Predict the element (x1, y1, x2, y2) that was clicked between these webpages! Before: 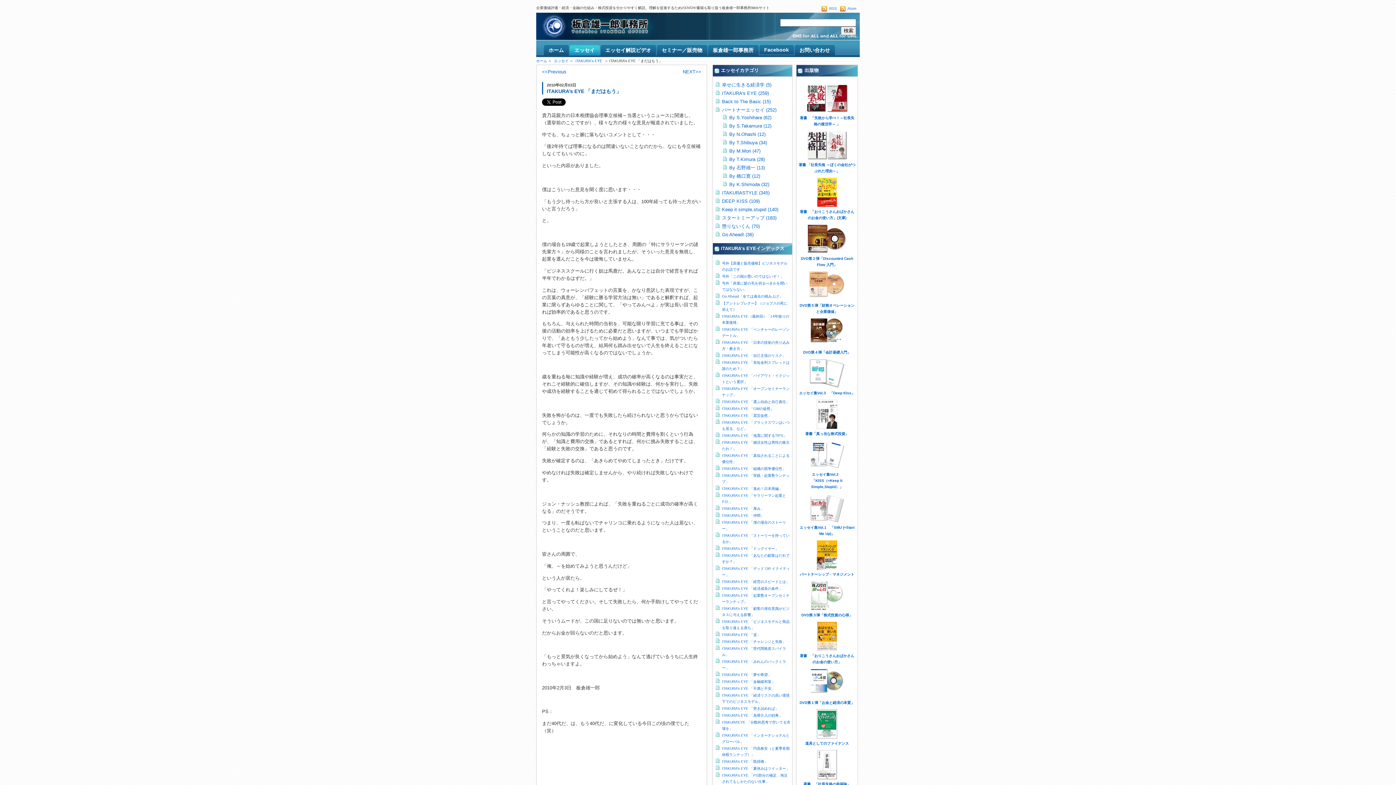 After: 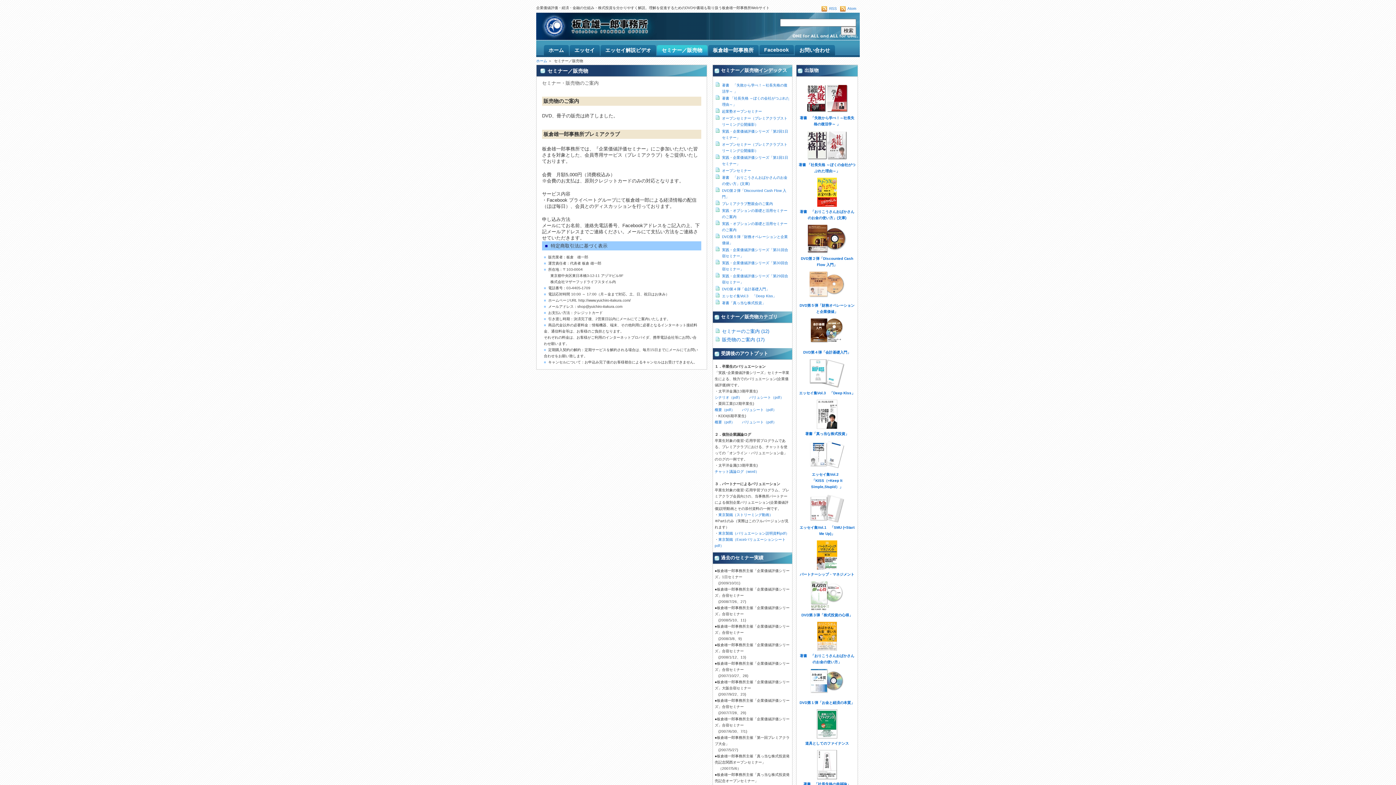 Action: bbox: (805, 741, 849, 745) label: 道具としてのファイナンス